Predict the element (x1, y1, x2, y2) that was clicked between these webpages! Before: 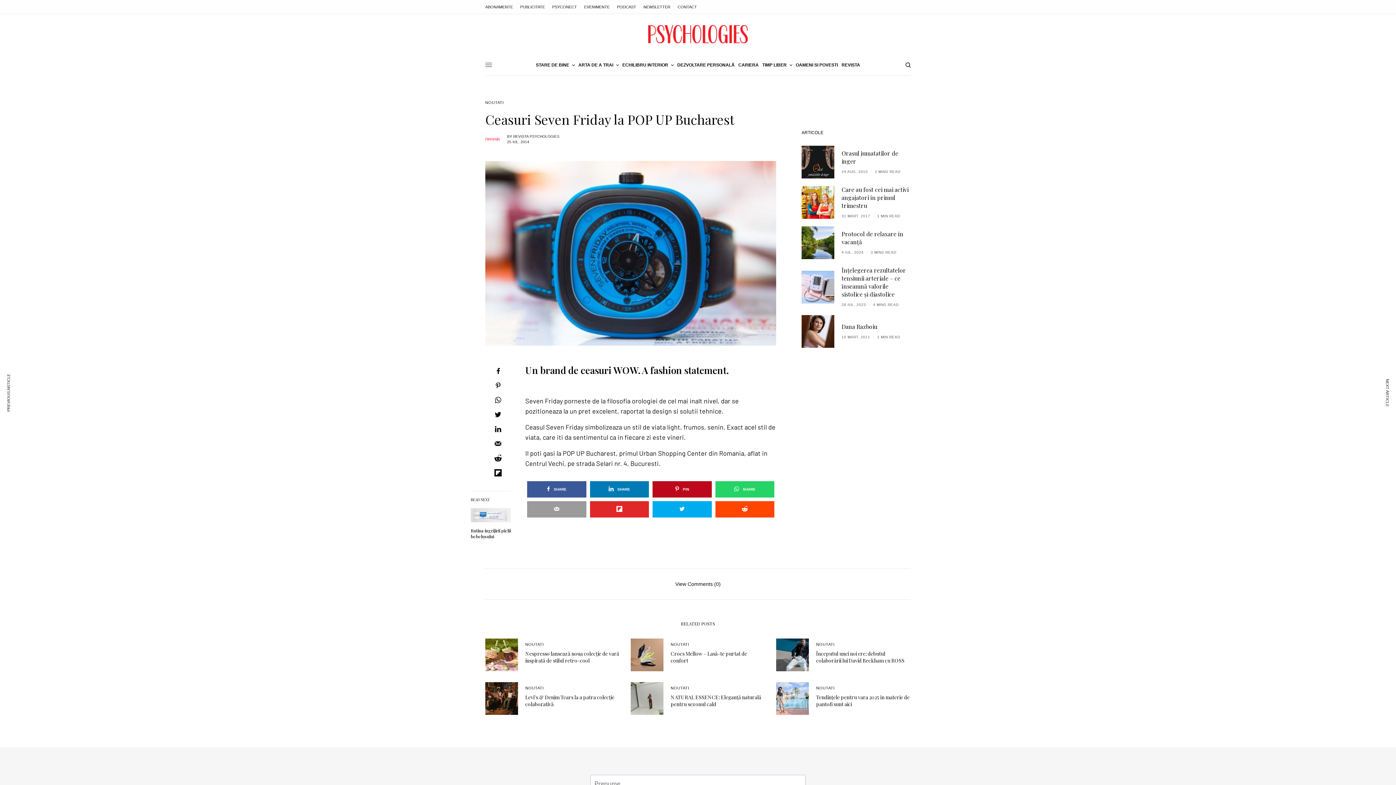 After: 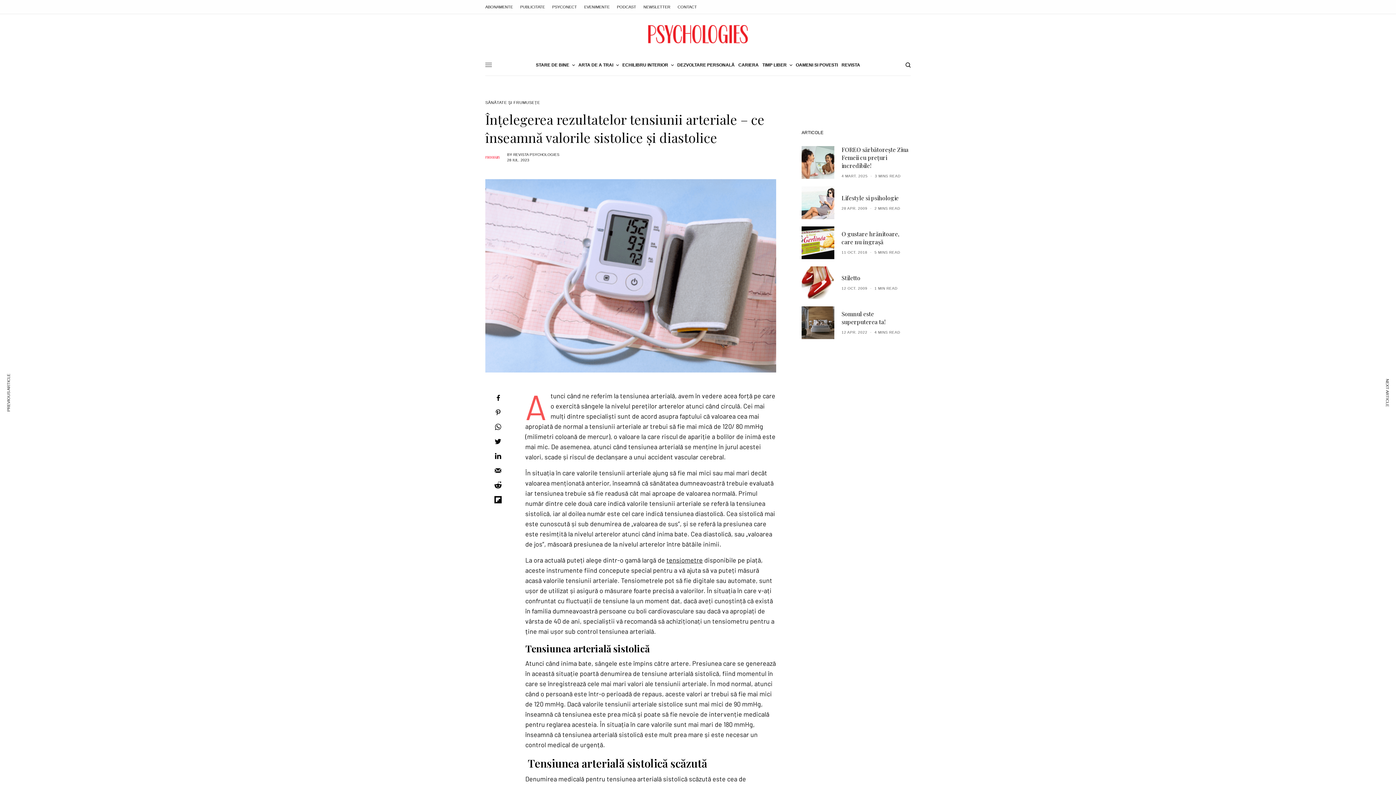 Action: label: Înțelegerea rezultatelor tensiunii arteriale – ce înseamnă valorile sistolice și diastolice bbox: (841, 266, 910, 298)